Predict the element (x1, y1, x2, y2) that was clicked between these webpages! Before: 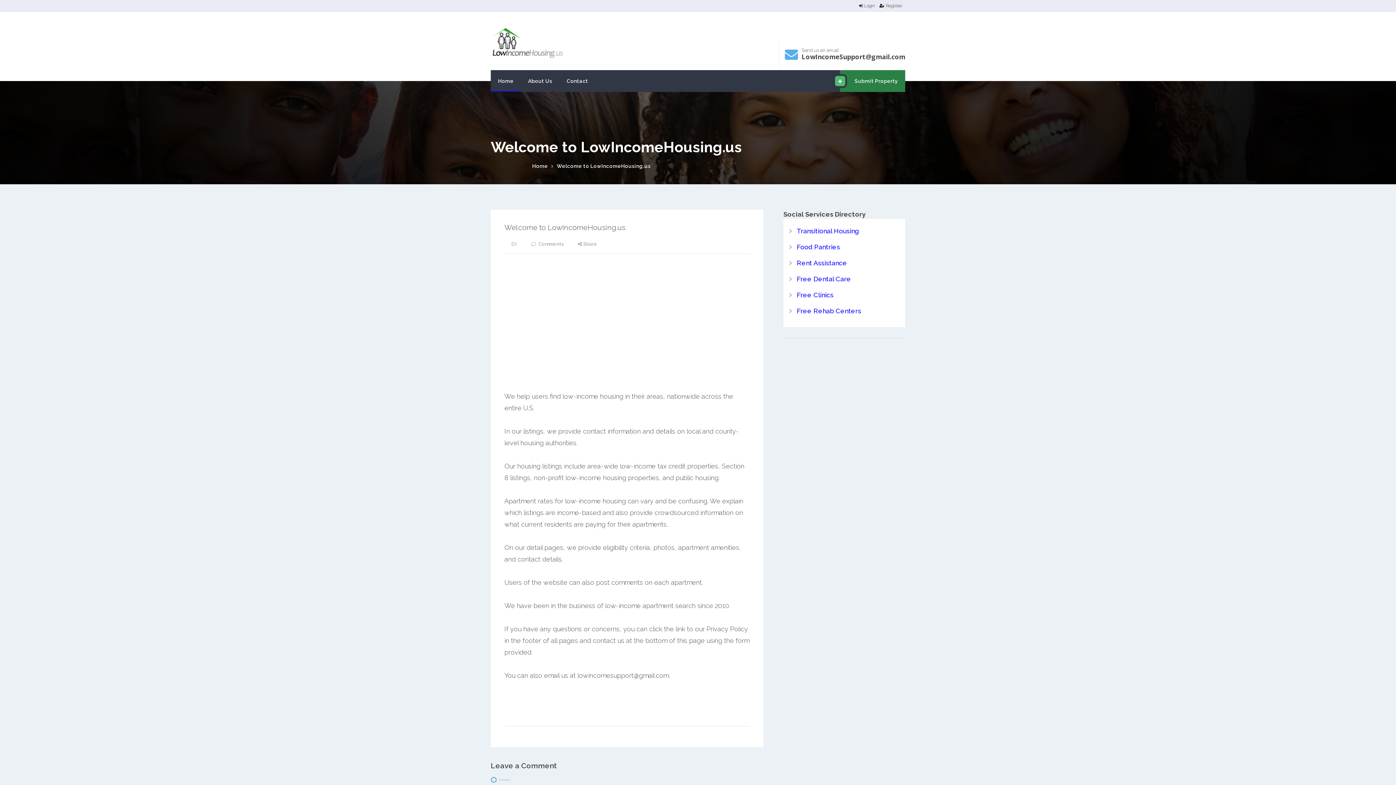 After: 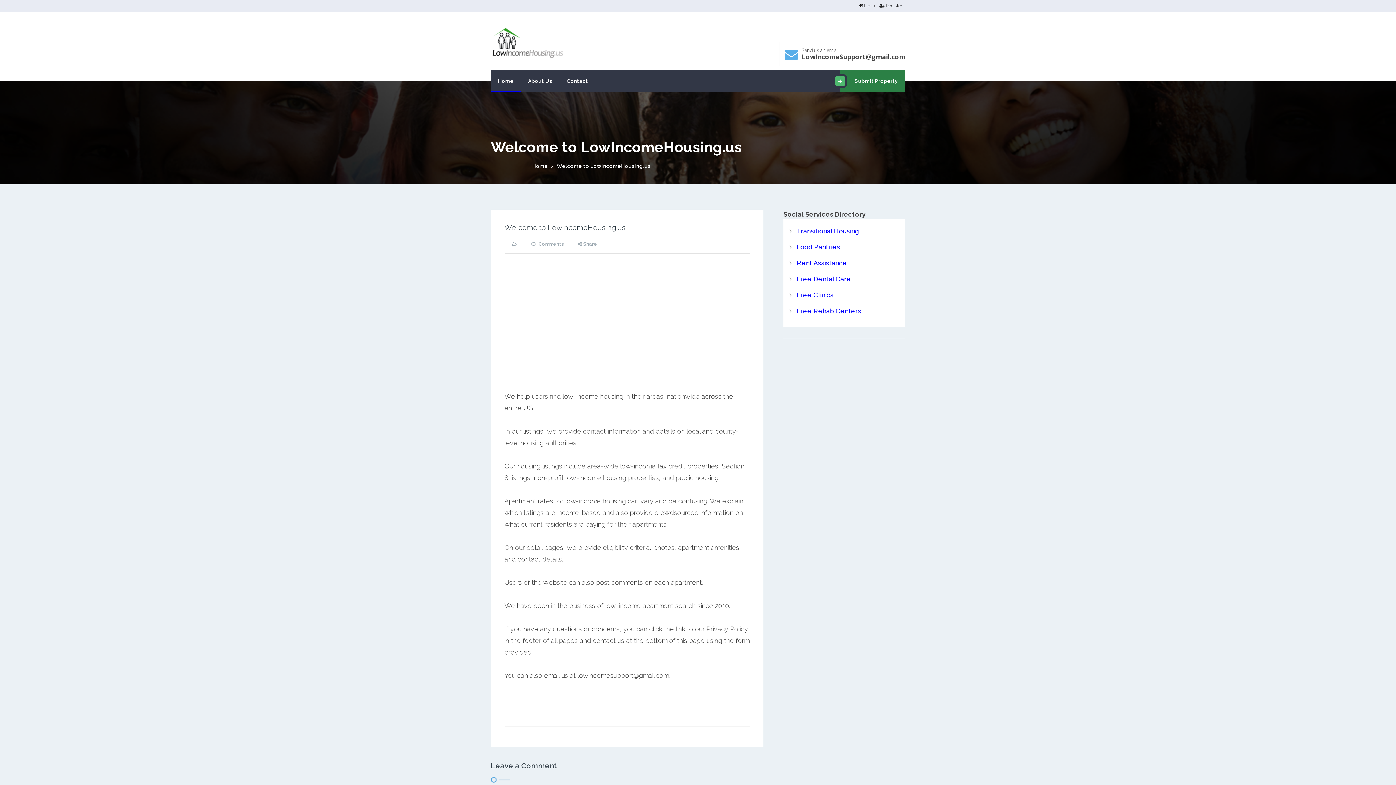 Action: label: Contact bbox: (559, 70, 595, 92)